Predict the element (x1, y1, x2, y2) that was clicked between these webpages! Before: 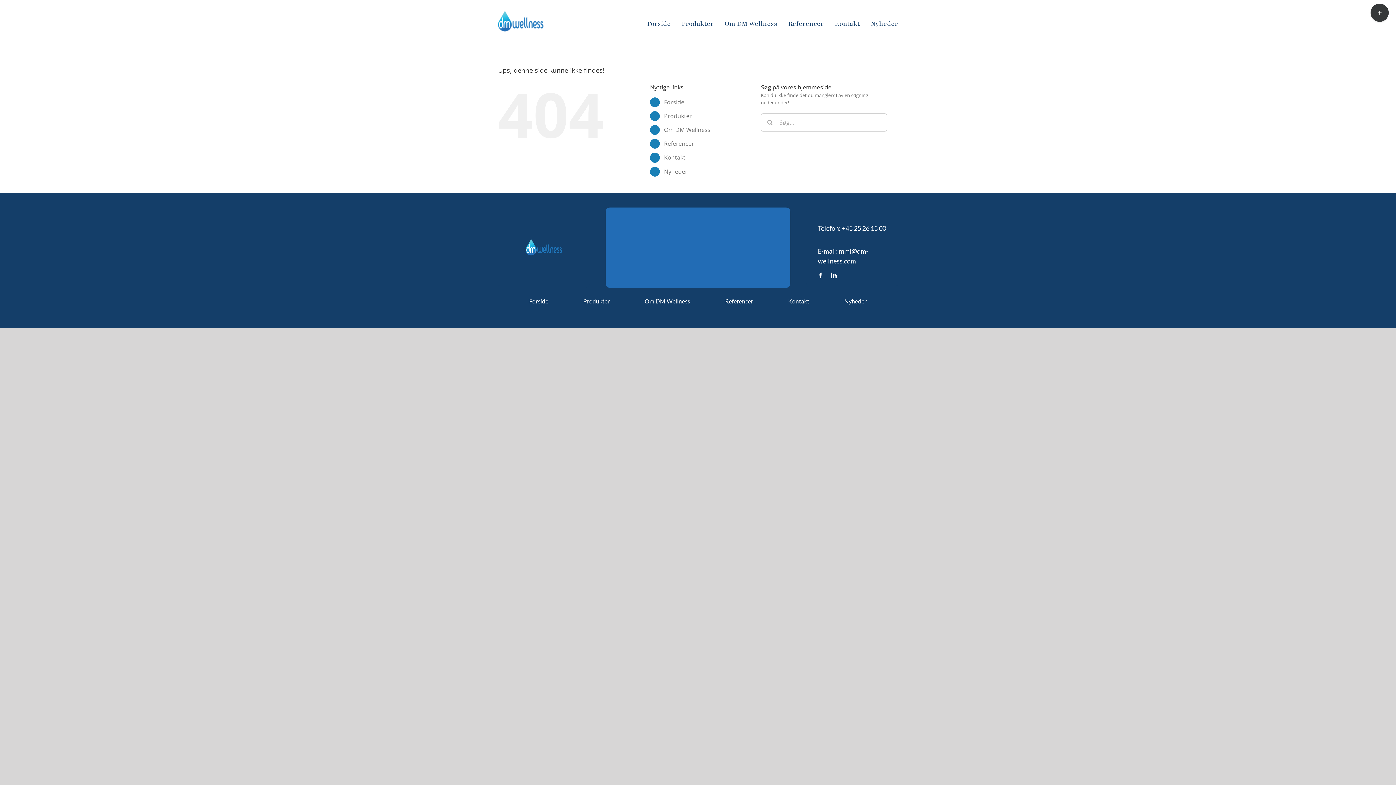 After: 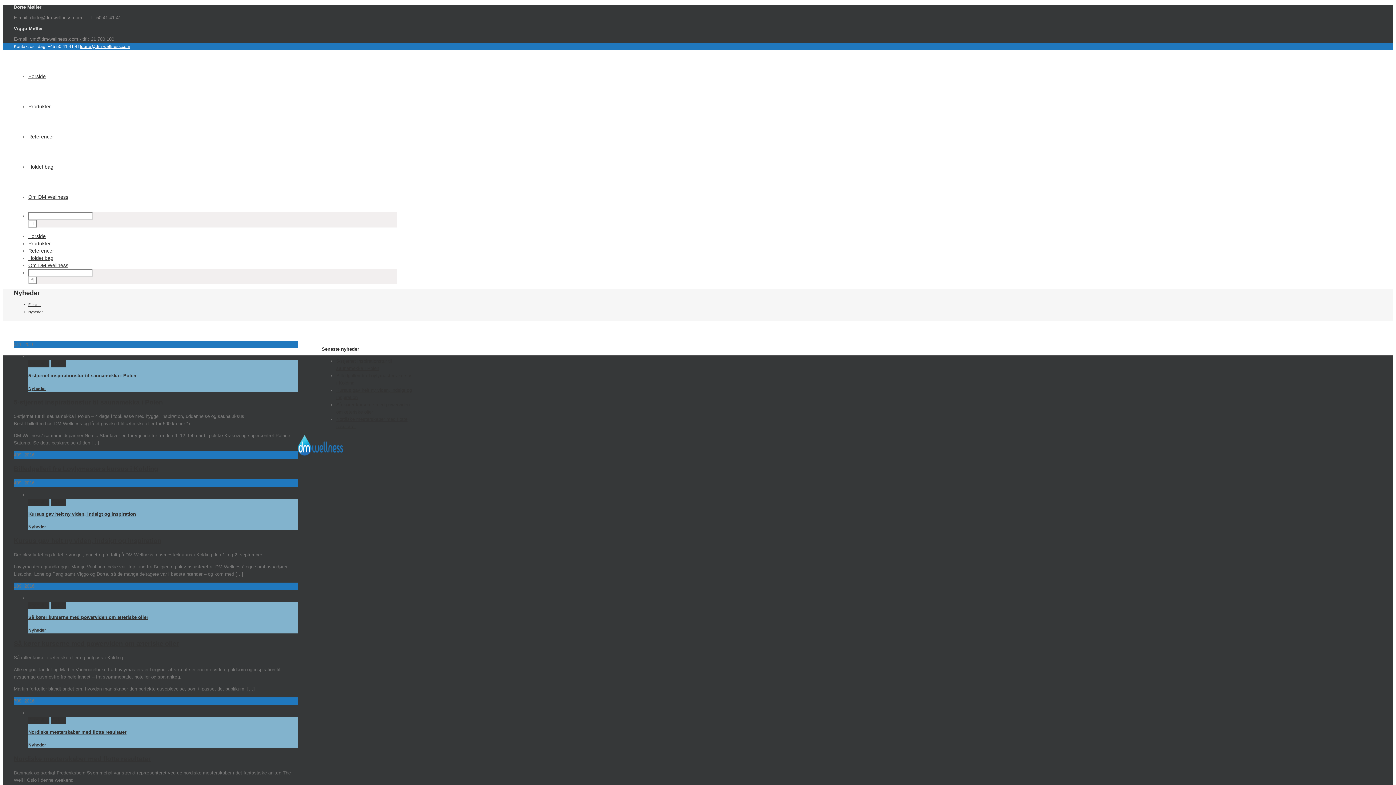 Action: bbox: (870, 0, 898, 29) label: Nyheder